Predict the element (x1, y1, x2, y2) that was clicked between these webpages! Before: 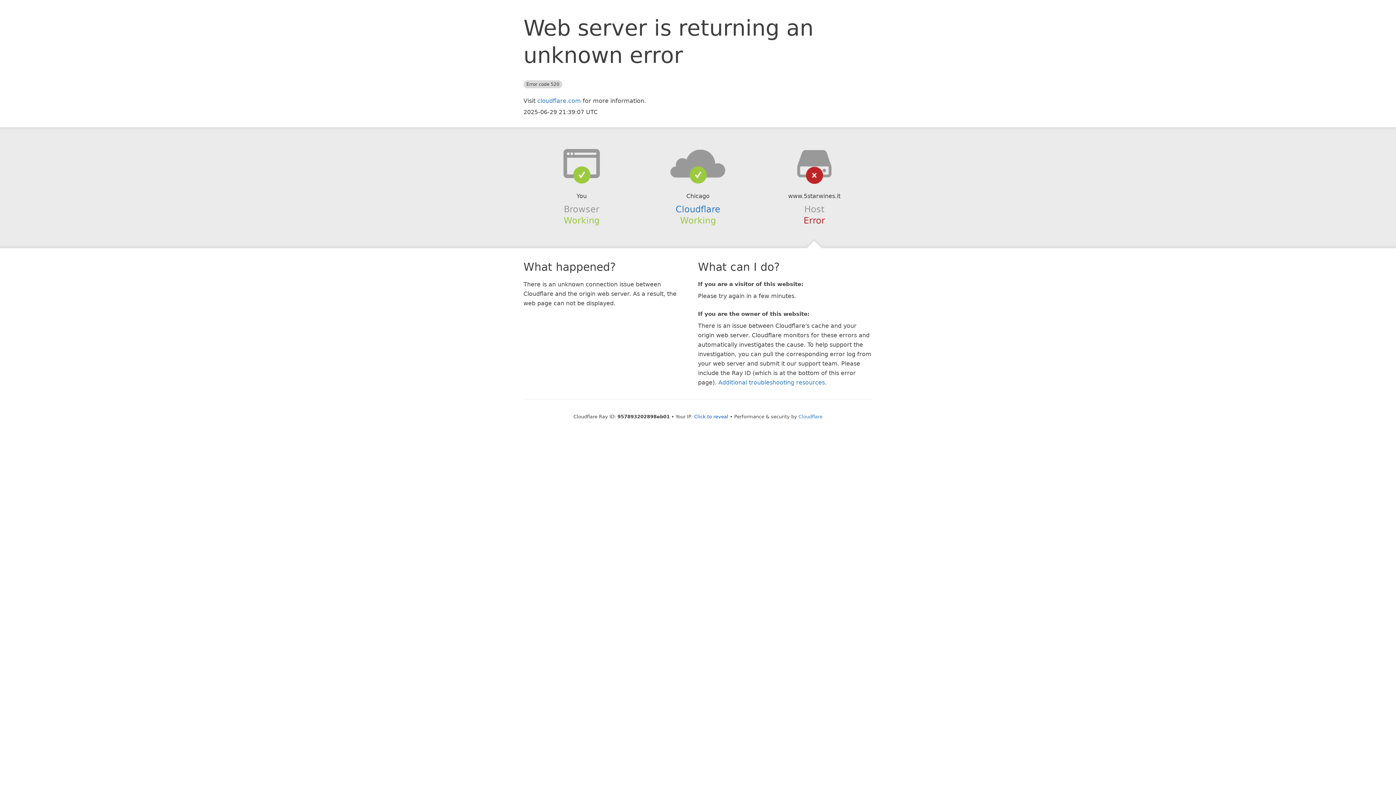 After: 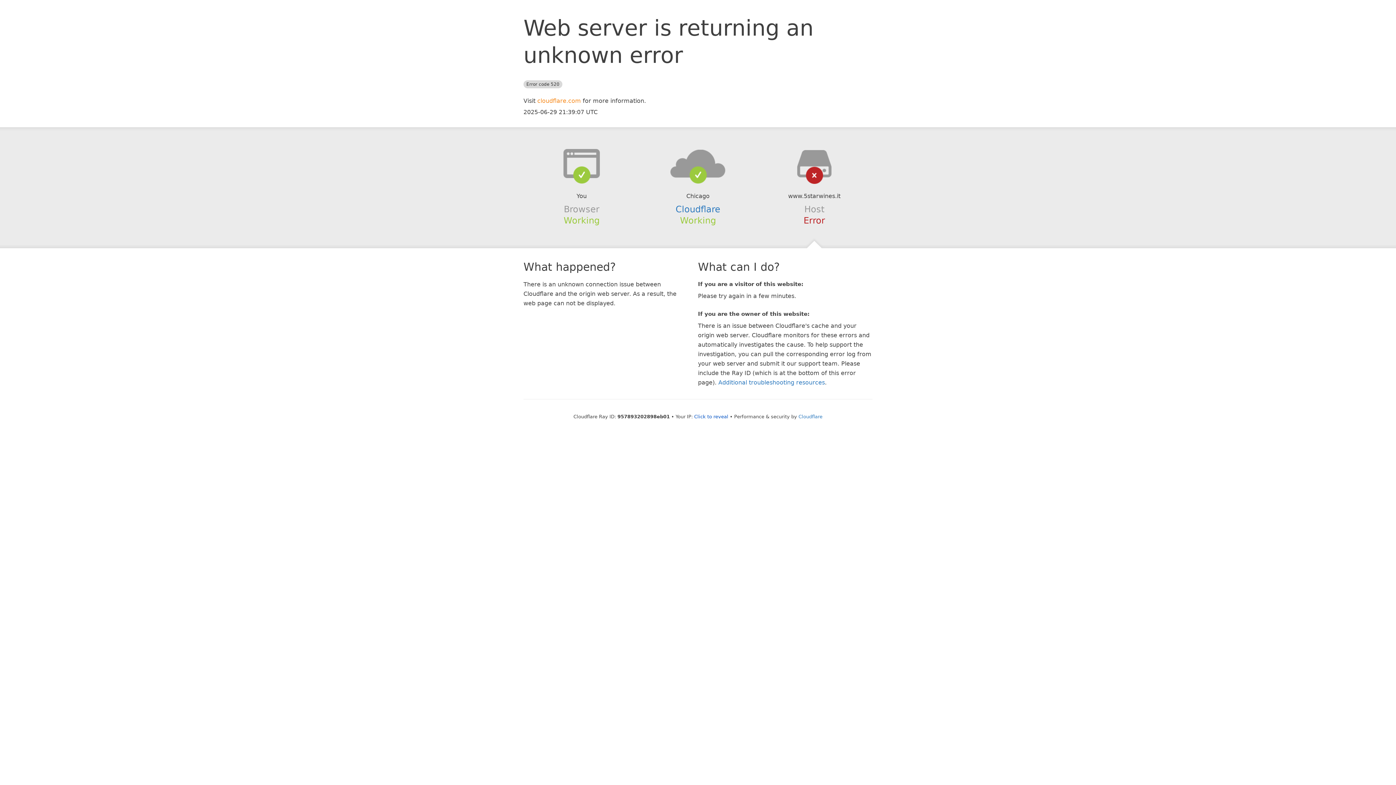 Action: bbox: (537, 97, 581, 104) label: cloudflare.com